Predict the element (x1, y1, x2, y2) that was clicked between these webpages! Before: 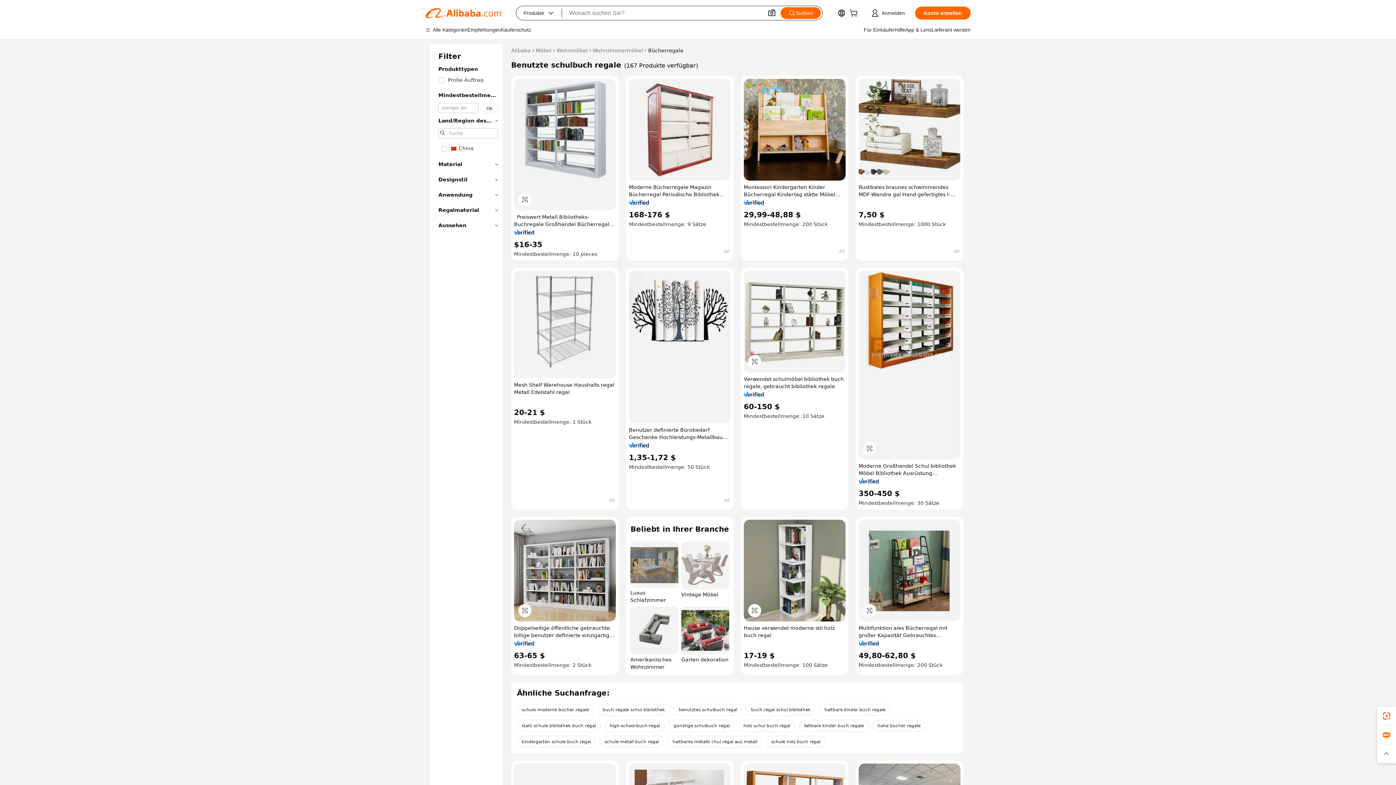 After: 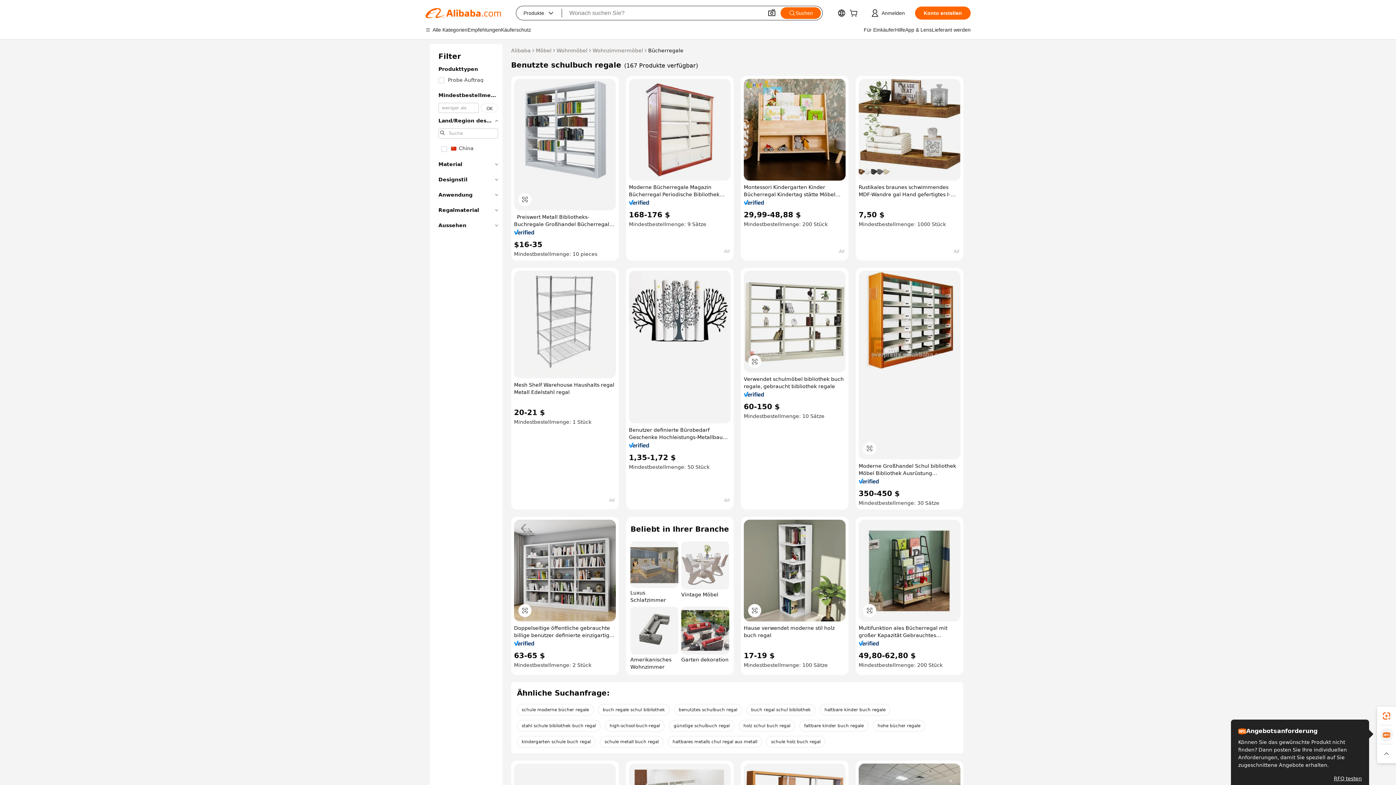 Action: bbox: (1377, 725, 1396, 744)